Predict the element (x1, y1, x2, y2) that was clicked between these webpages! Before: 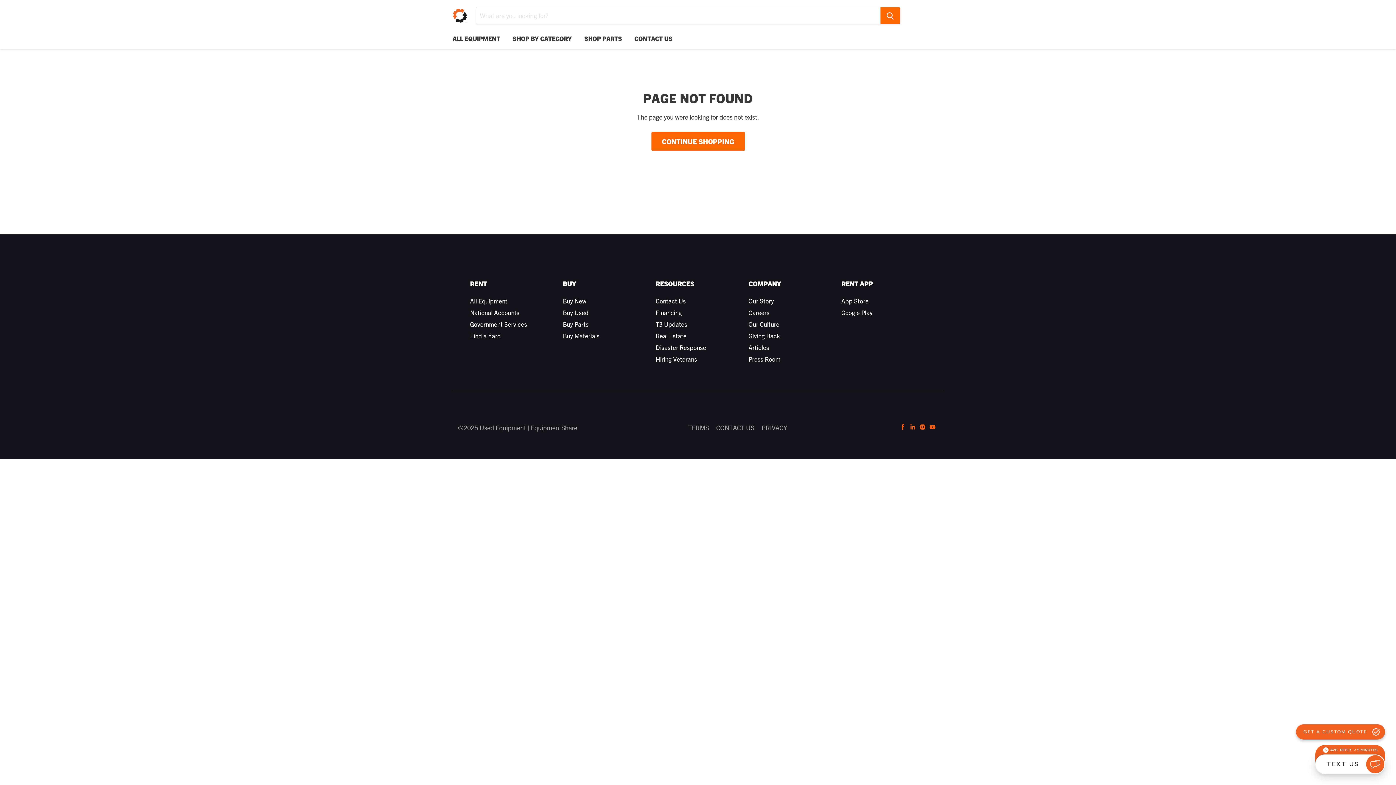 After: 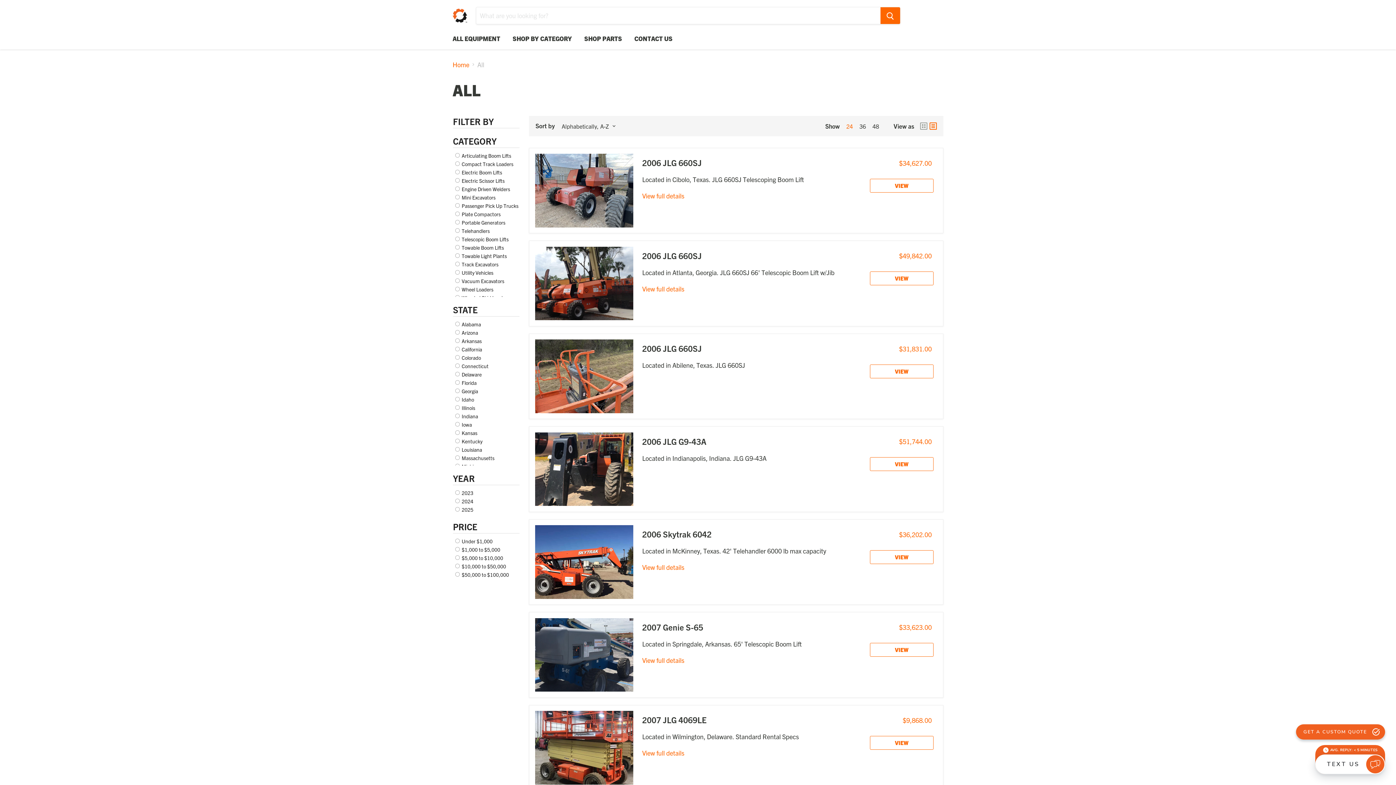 Action: bbox: (447, 30, 505, 46) label: ALL EQUIPMENT